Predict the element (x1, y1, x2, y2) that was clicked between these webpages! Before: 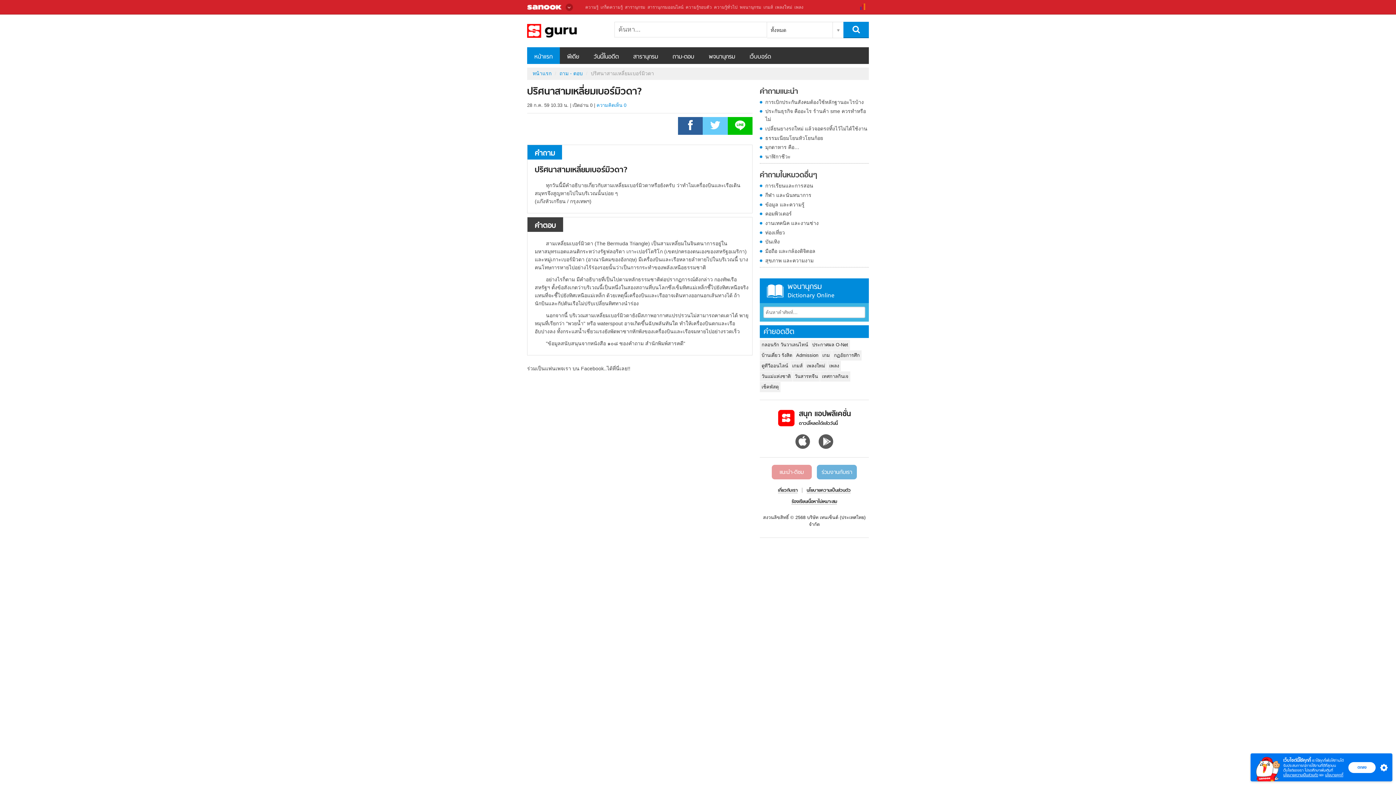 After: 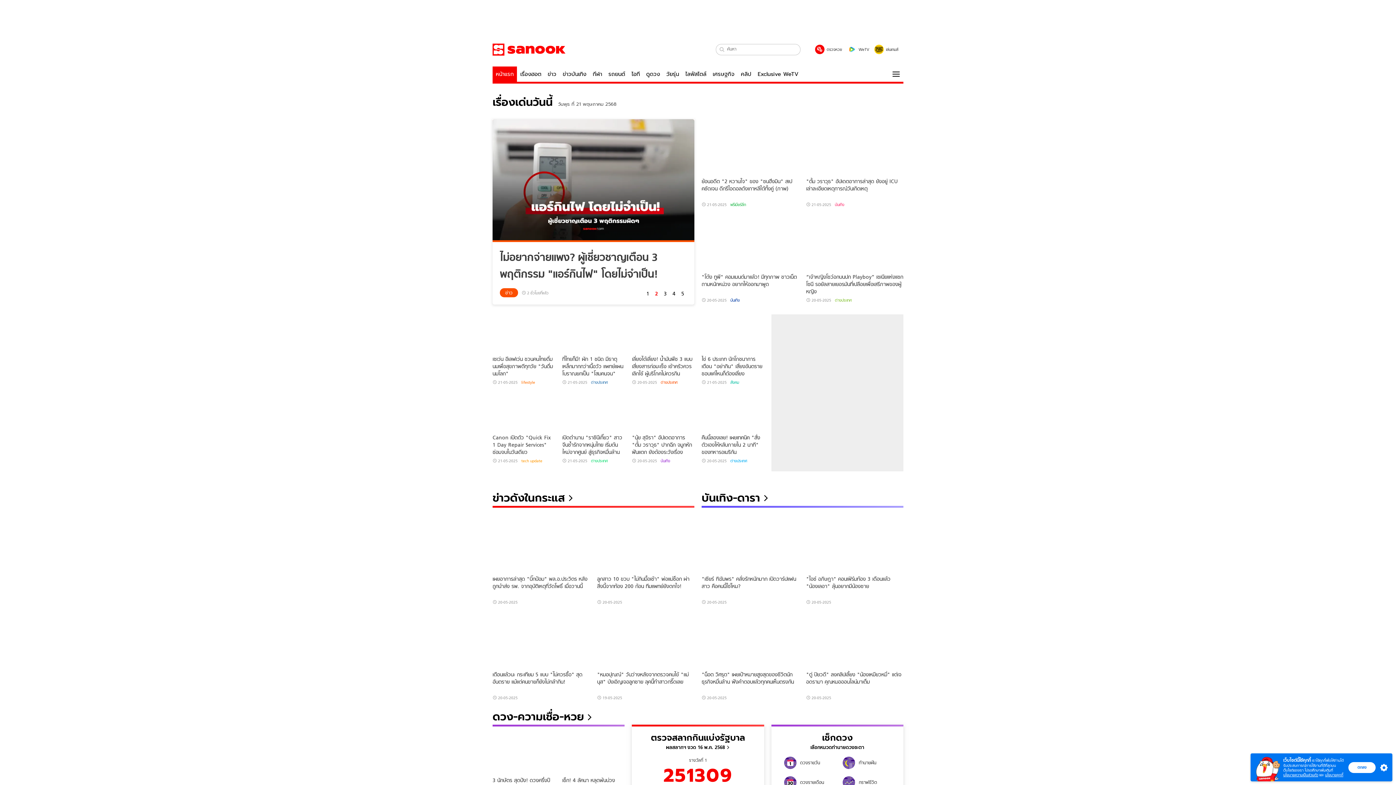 Action: bbox: (527, 1, 563, 10) label: Sanook.com